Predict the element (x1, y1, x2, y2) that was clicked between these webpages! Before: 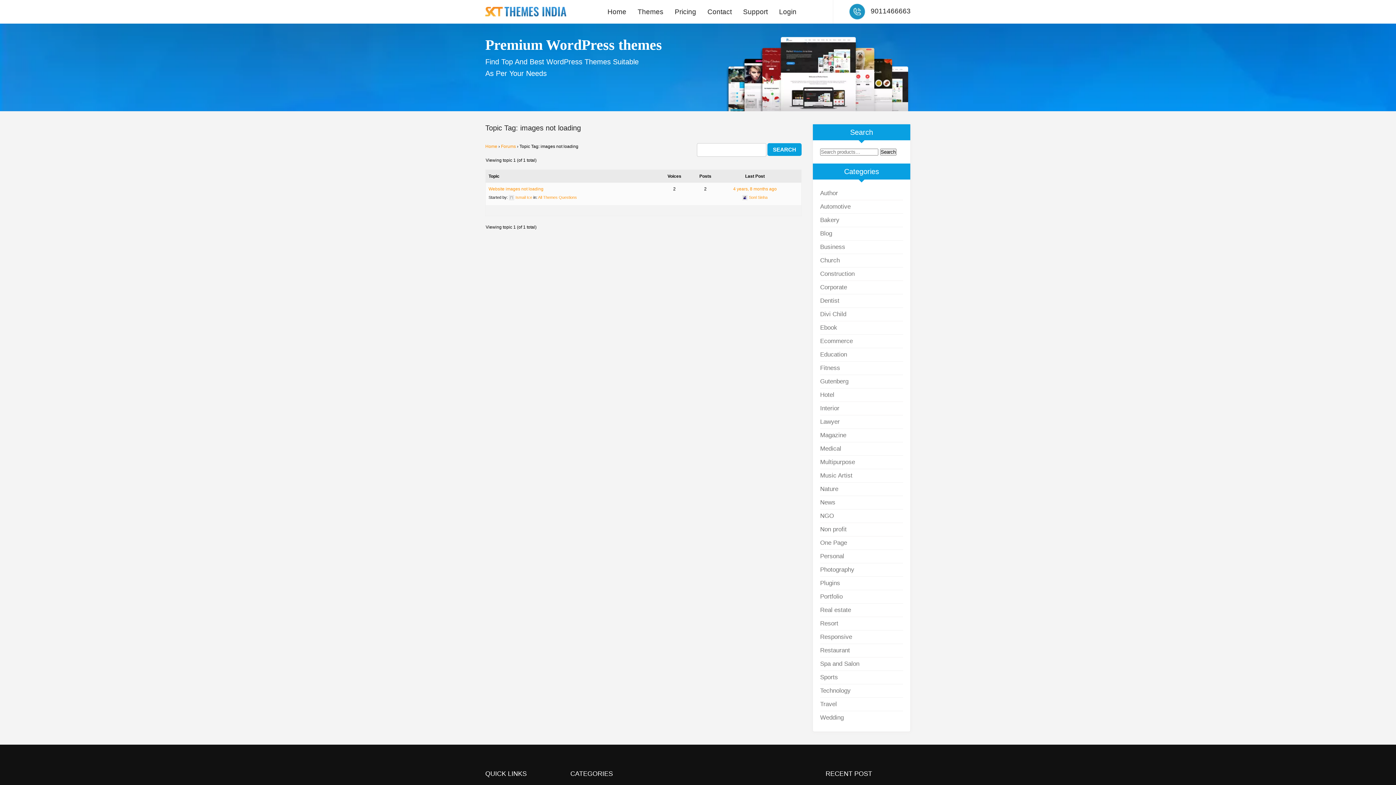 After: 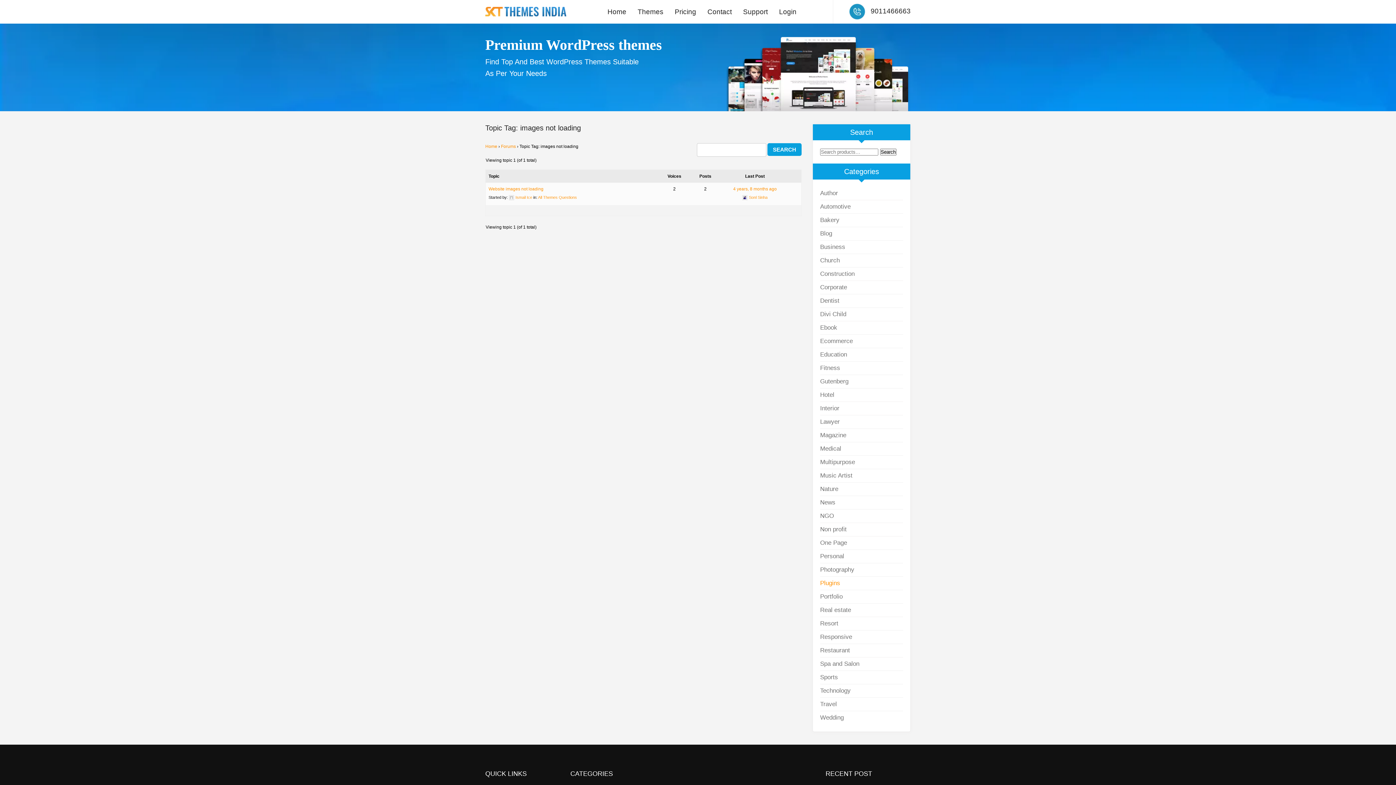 Action: bbox: (820, 577, 840, 590) label: Plugins